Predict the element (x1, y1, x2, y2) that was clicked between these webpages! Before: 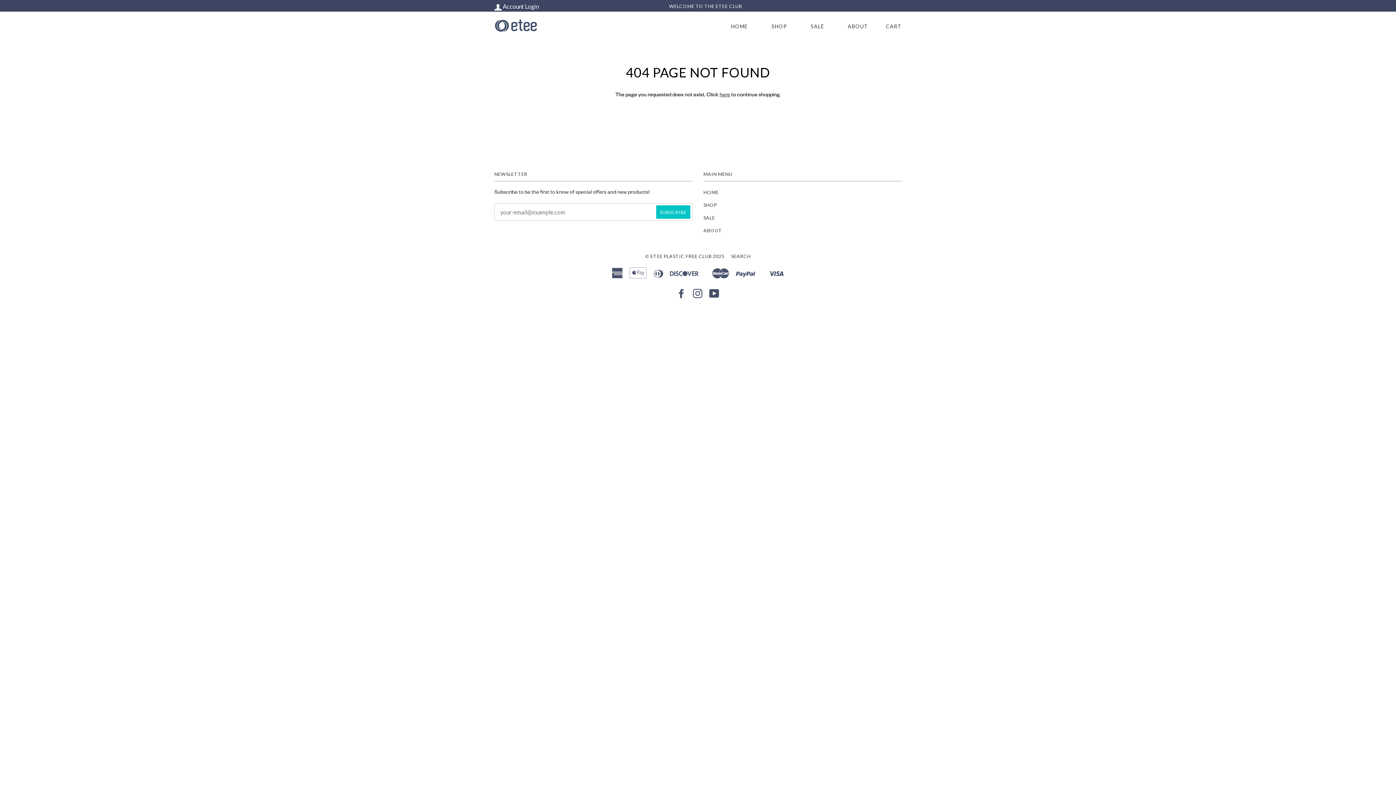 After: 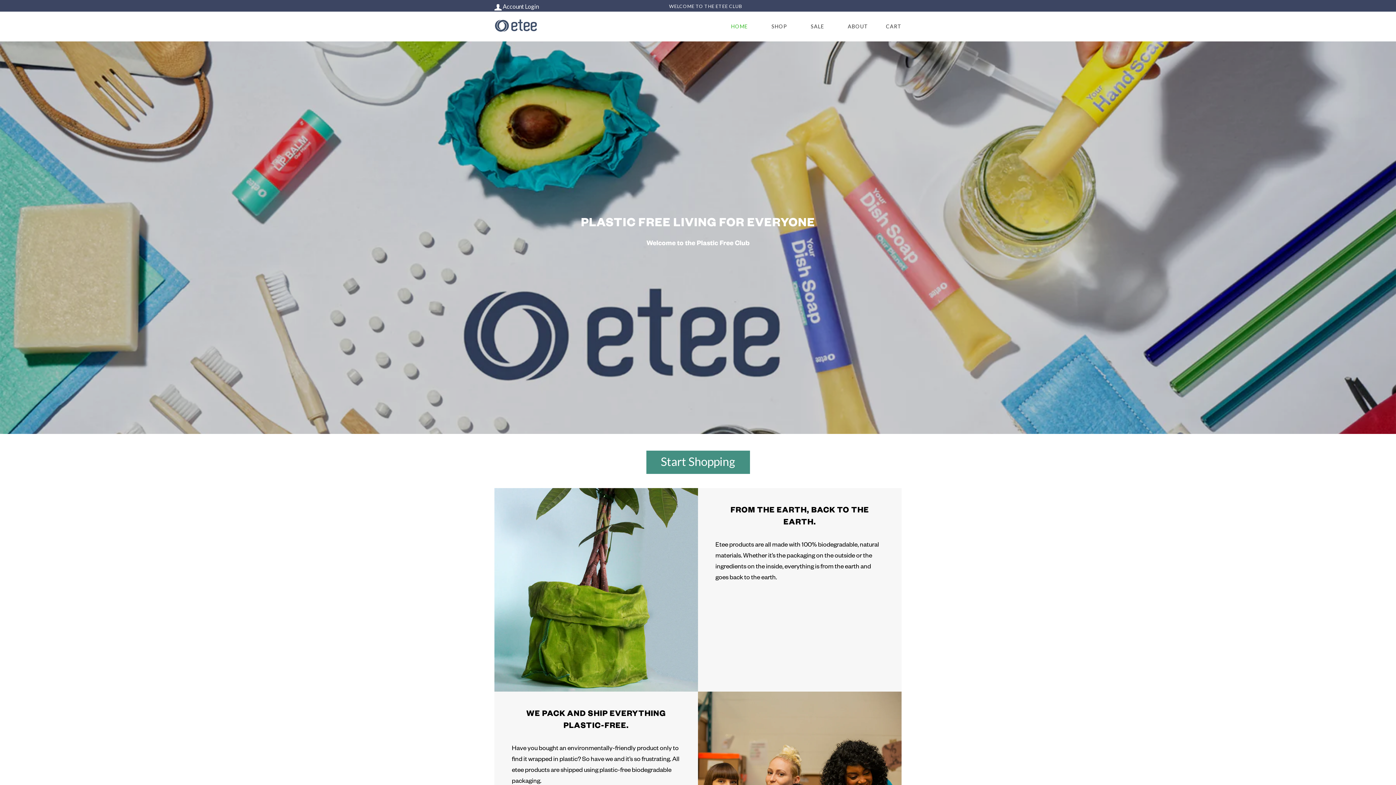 Action: label: © ETEE PLASTIC FREE CLUB 2025 bbox: (645, 253, 724, 259)